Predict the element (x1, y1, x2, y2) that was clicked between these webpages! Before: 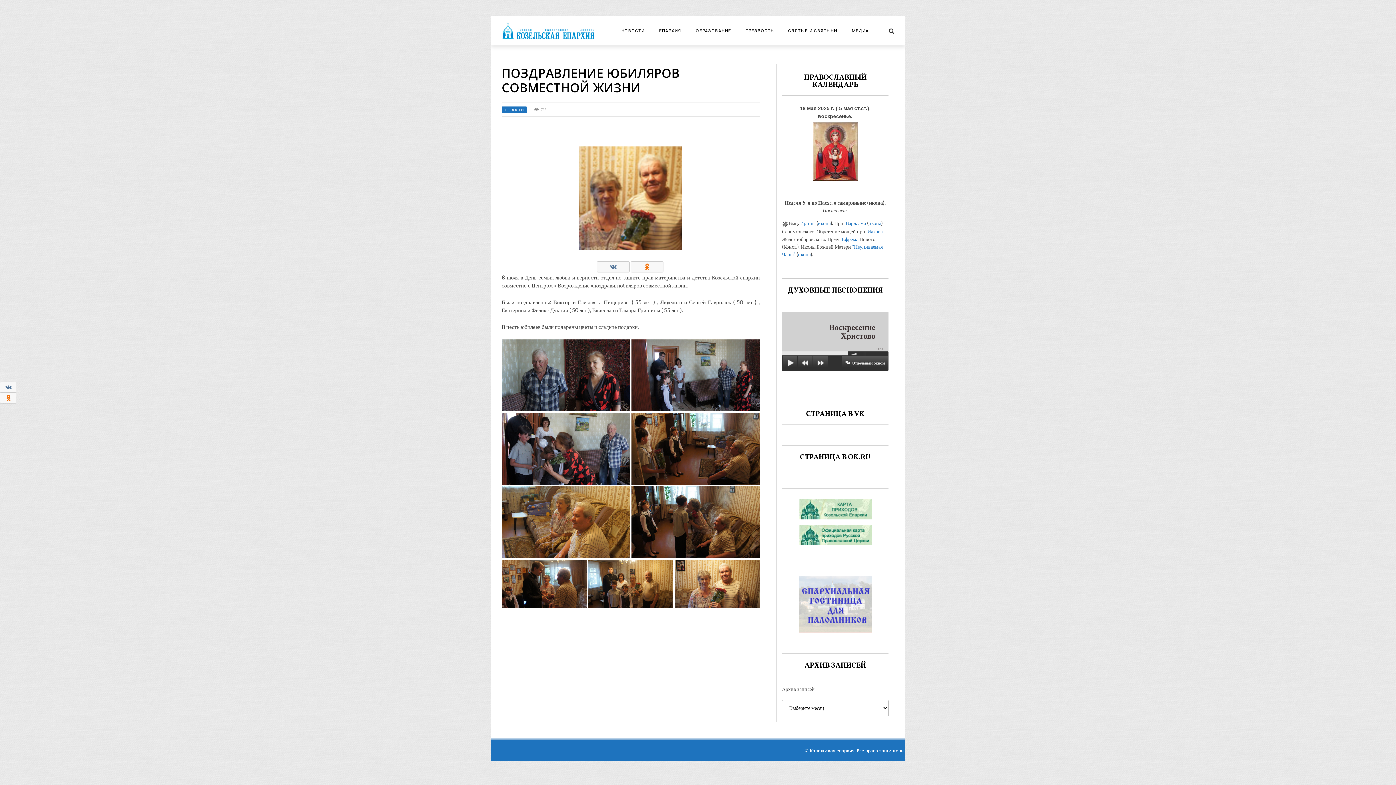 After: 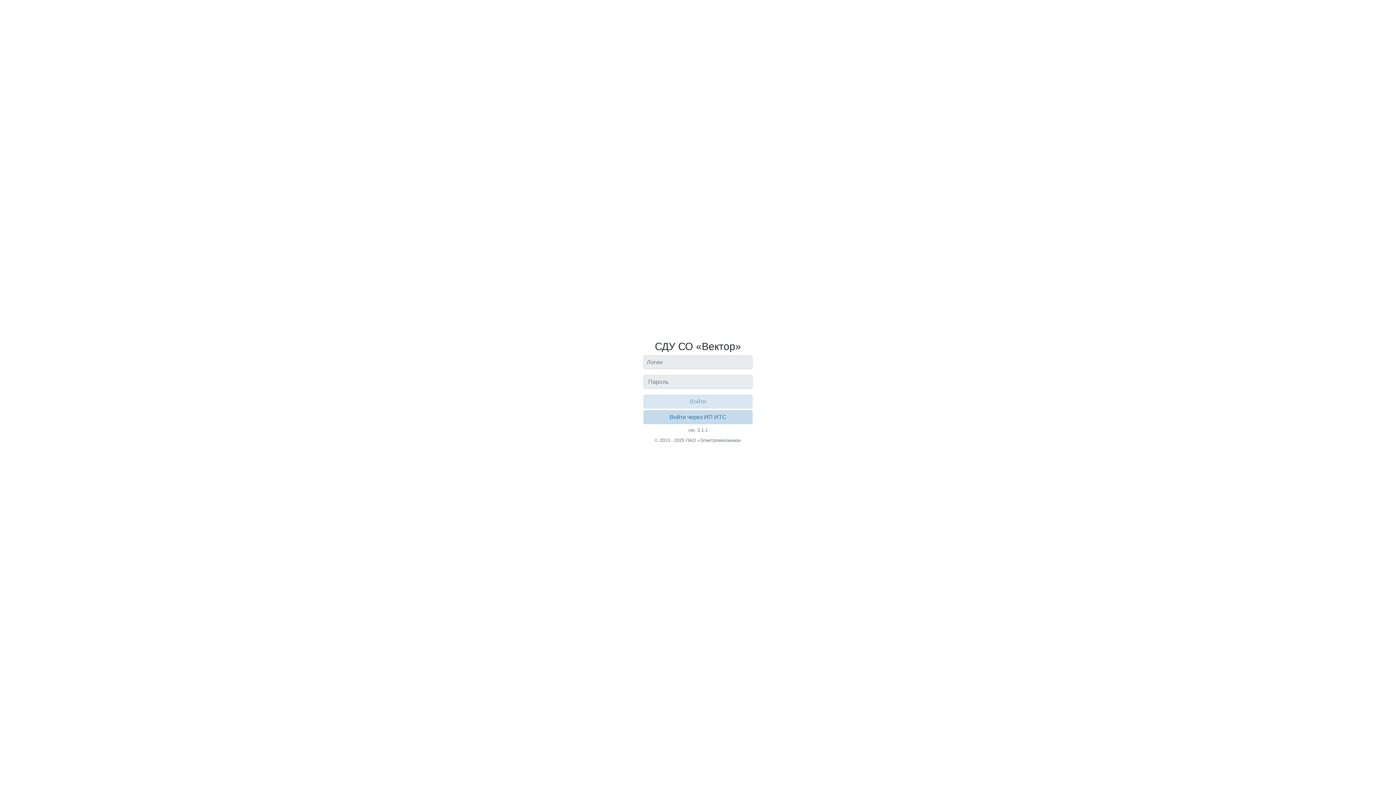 Action: bbox: (782, 525, 888, 545)